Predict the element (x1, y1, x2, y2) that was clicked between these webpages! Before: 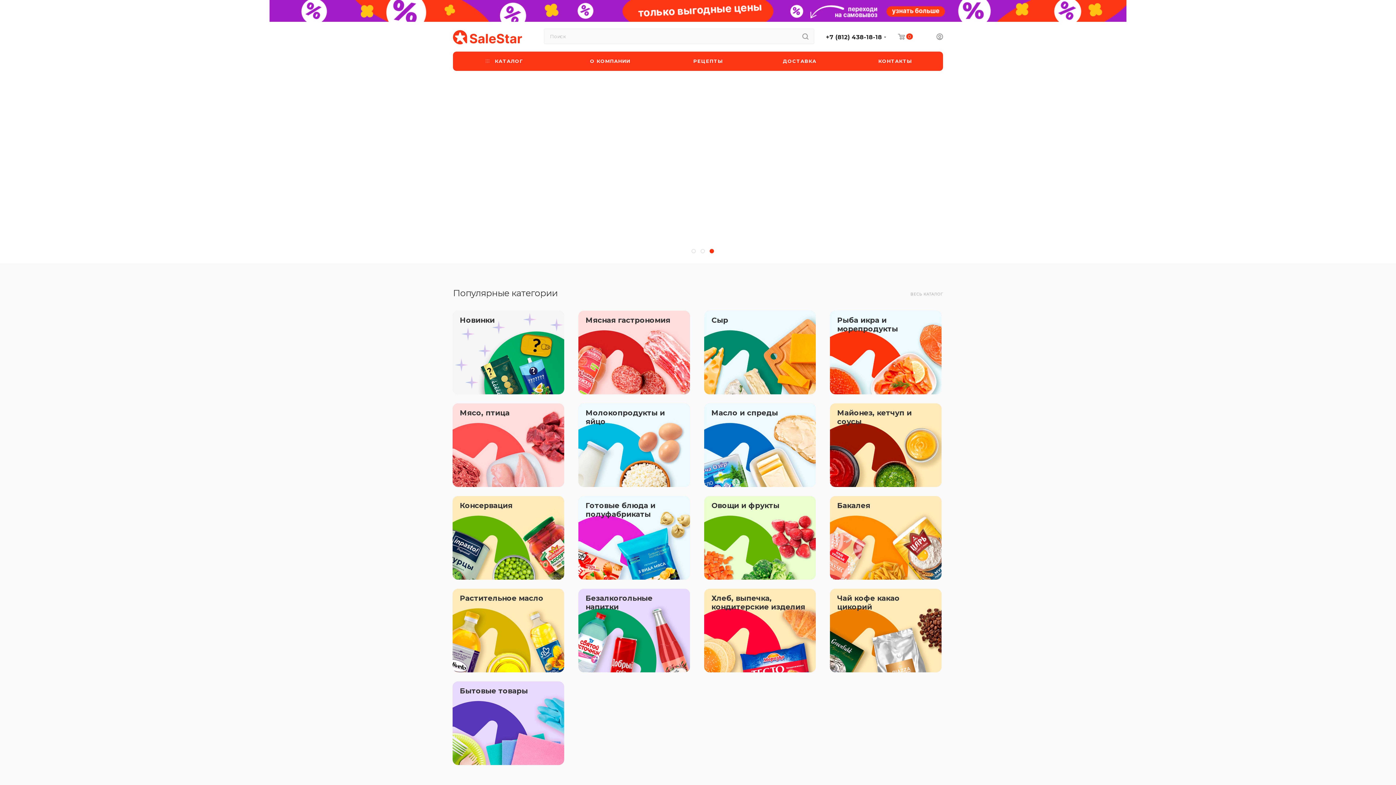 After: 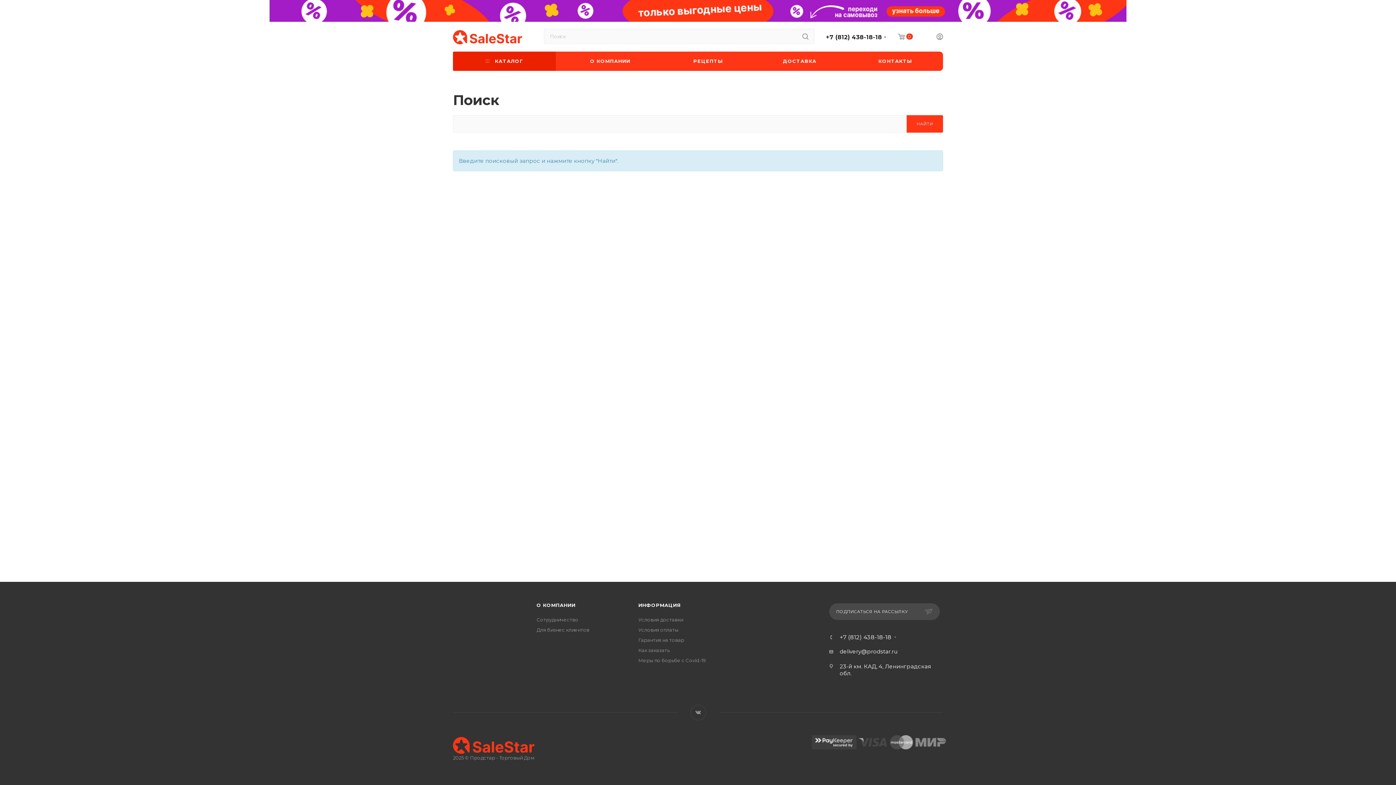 Action: bbox: (796, 28, 814, 44)